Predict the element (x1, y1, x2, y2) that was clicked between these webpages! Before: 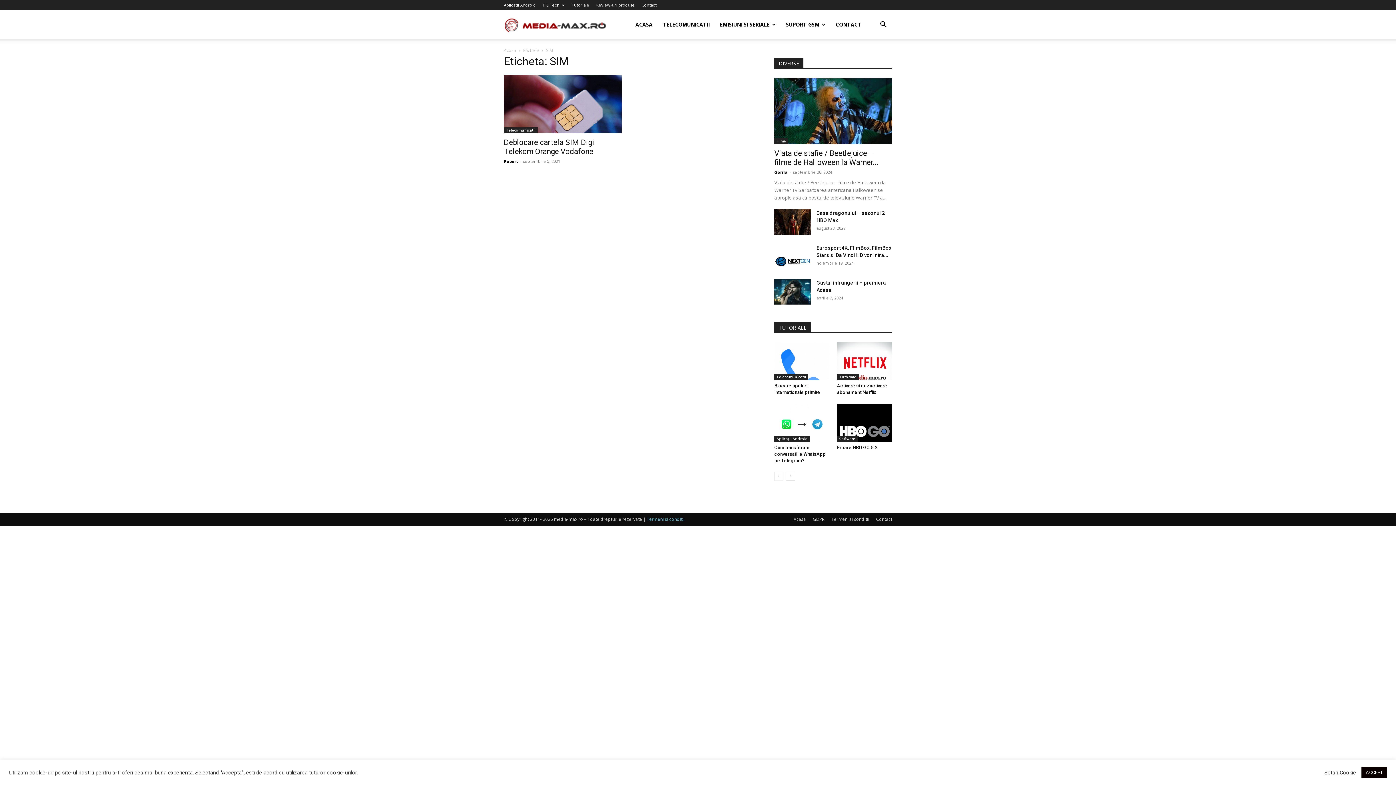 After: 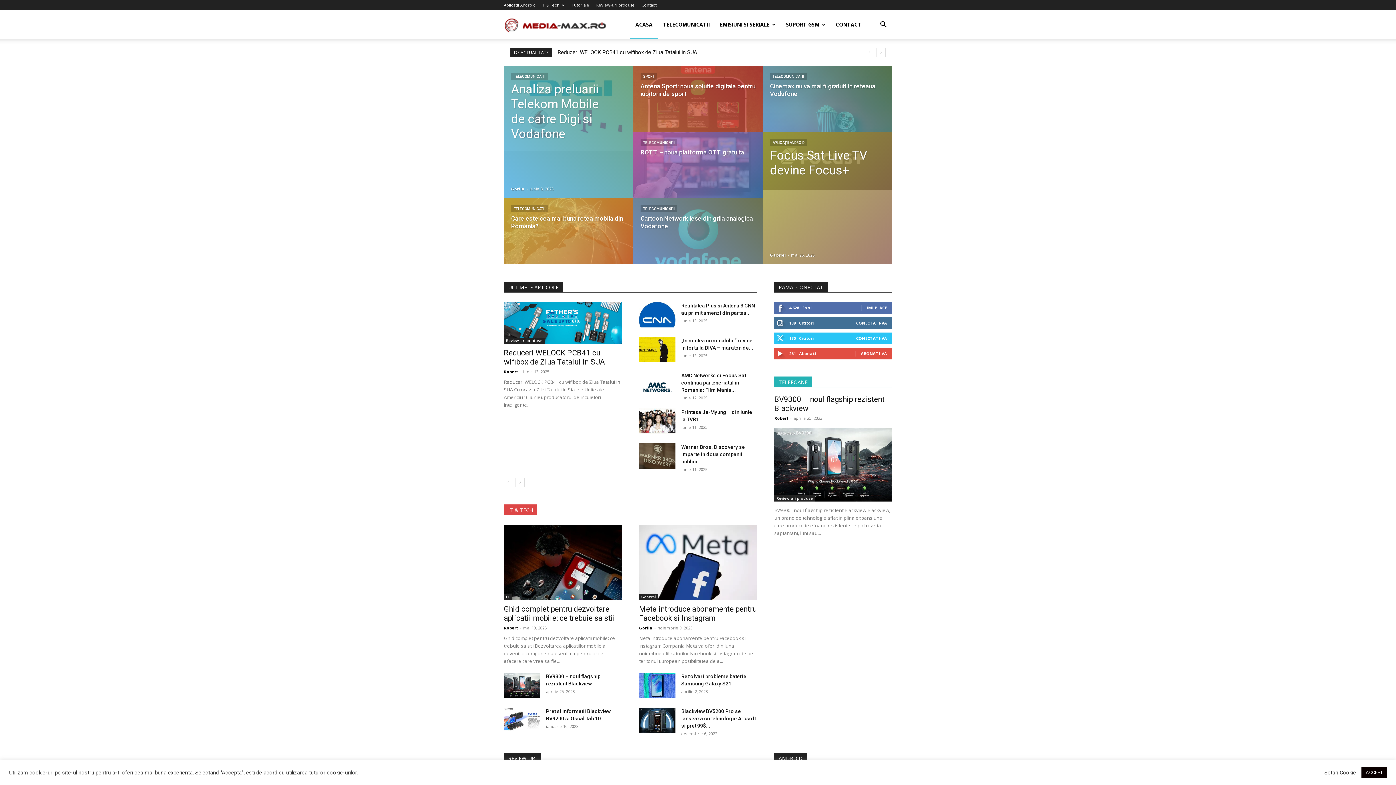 Action: bbox: (793, 516, 806, 522) label: Acasa